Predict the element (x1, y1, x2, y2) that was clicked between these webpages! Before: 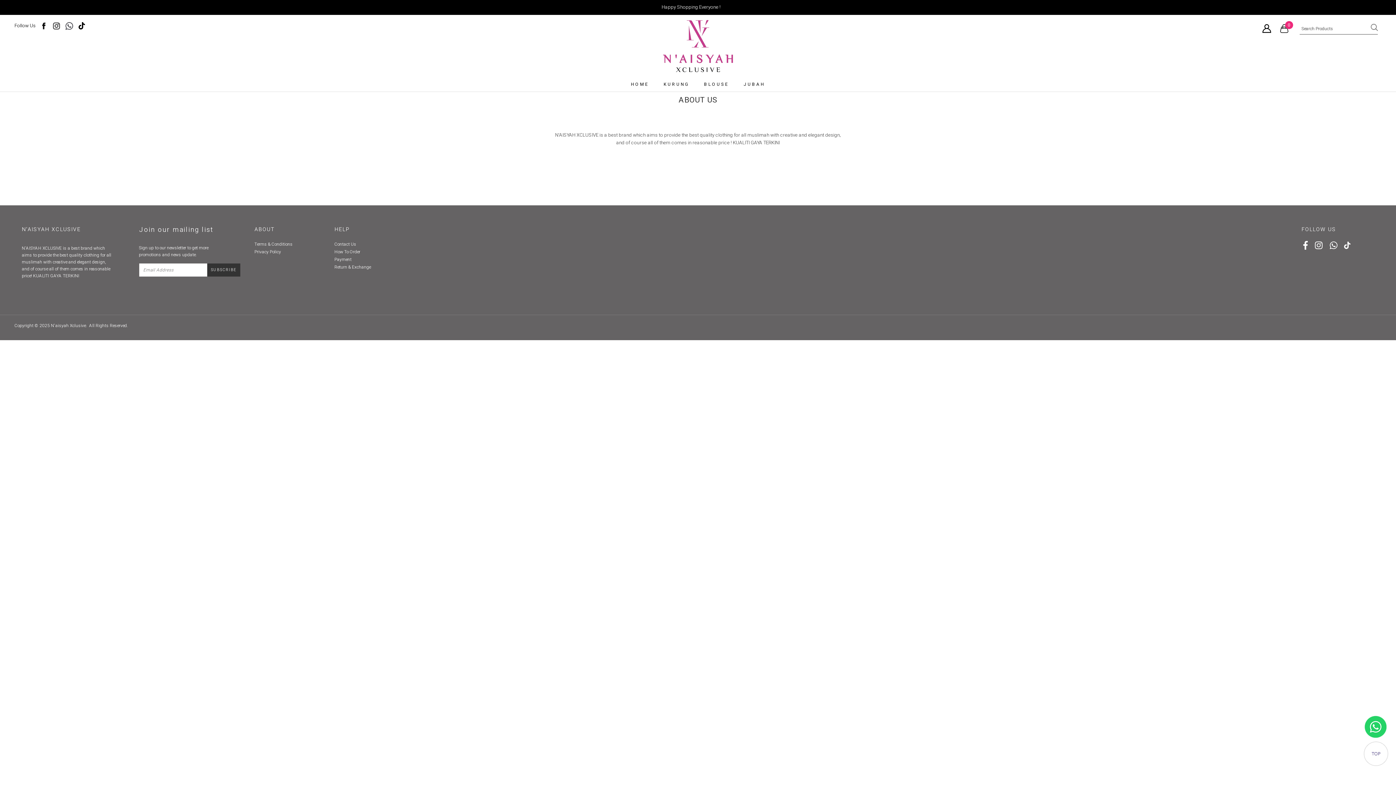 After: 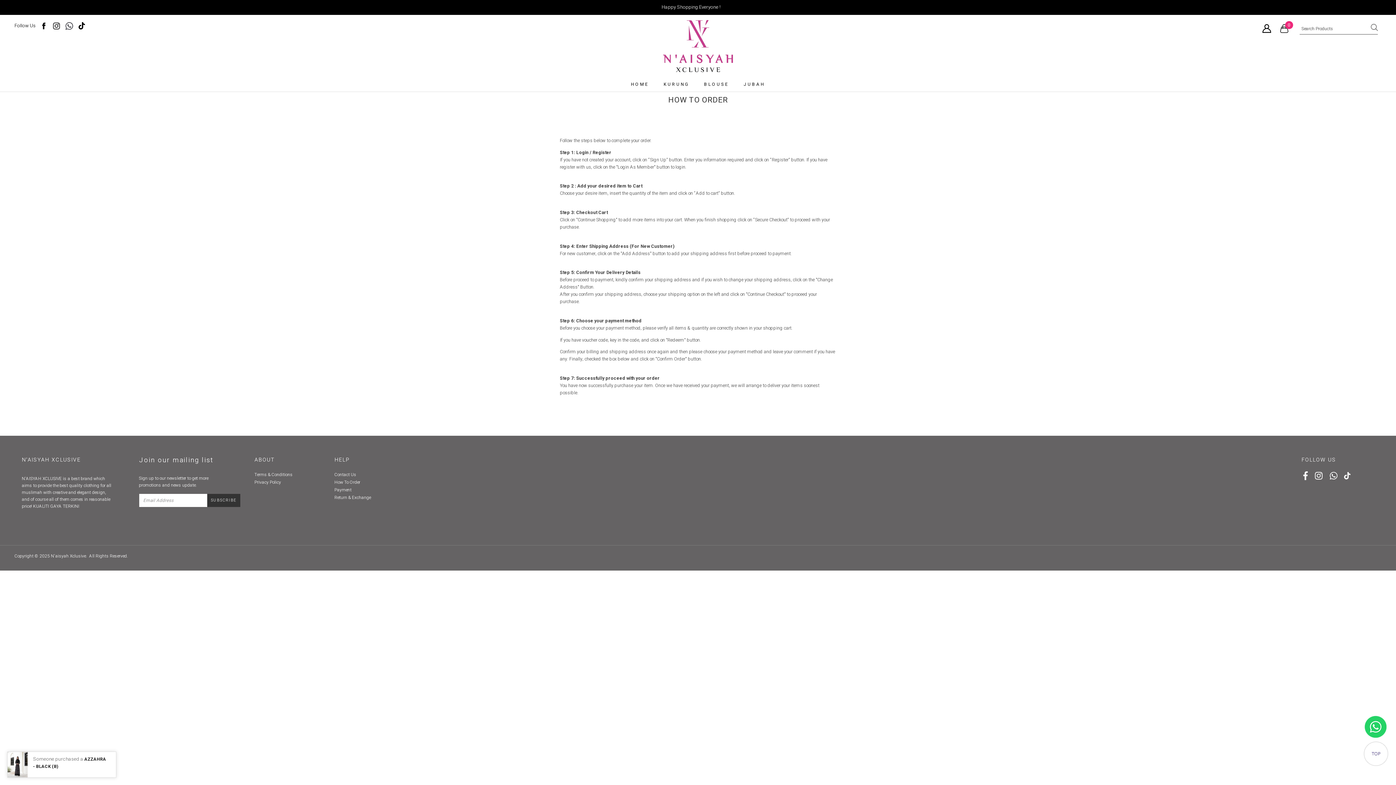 Action: bbox: (334, 248, 360, 255) label: How To Order